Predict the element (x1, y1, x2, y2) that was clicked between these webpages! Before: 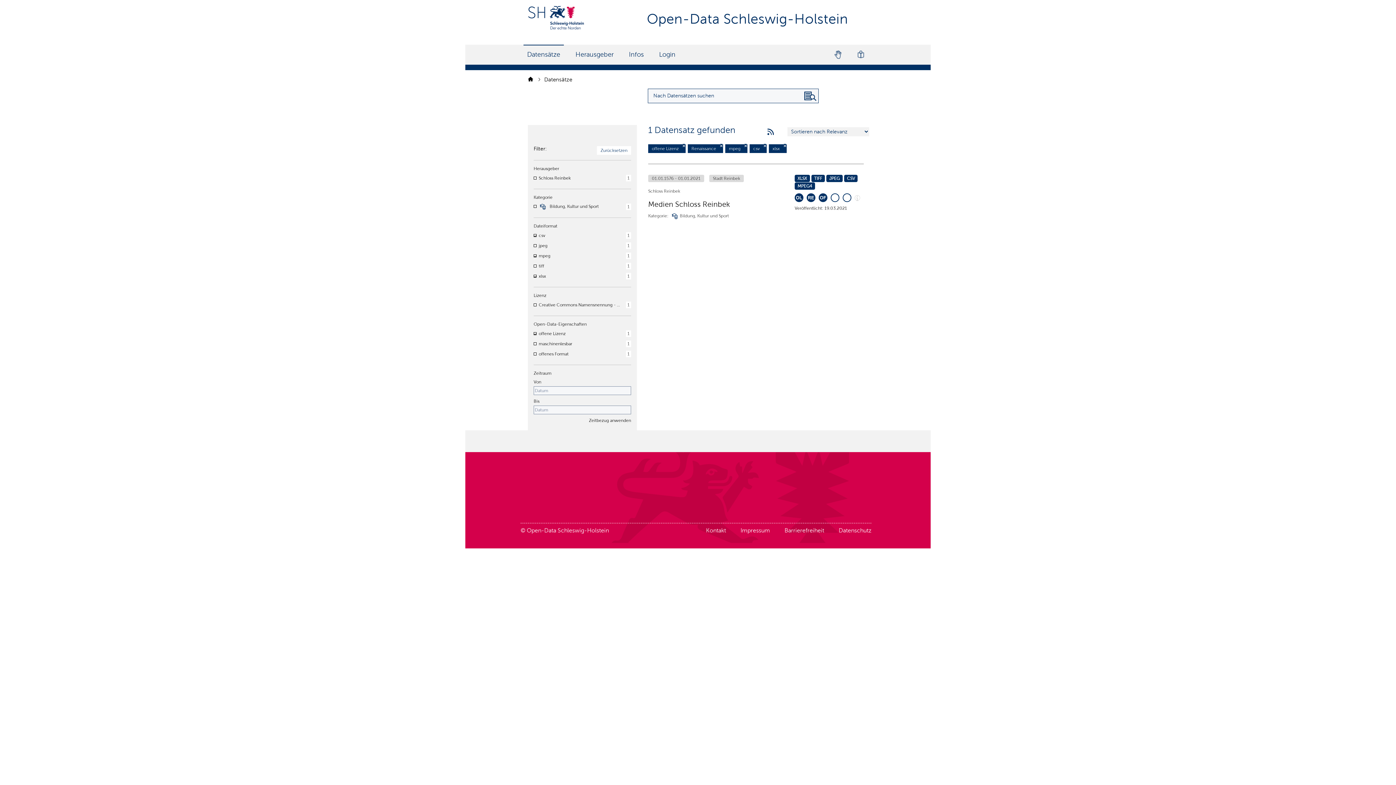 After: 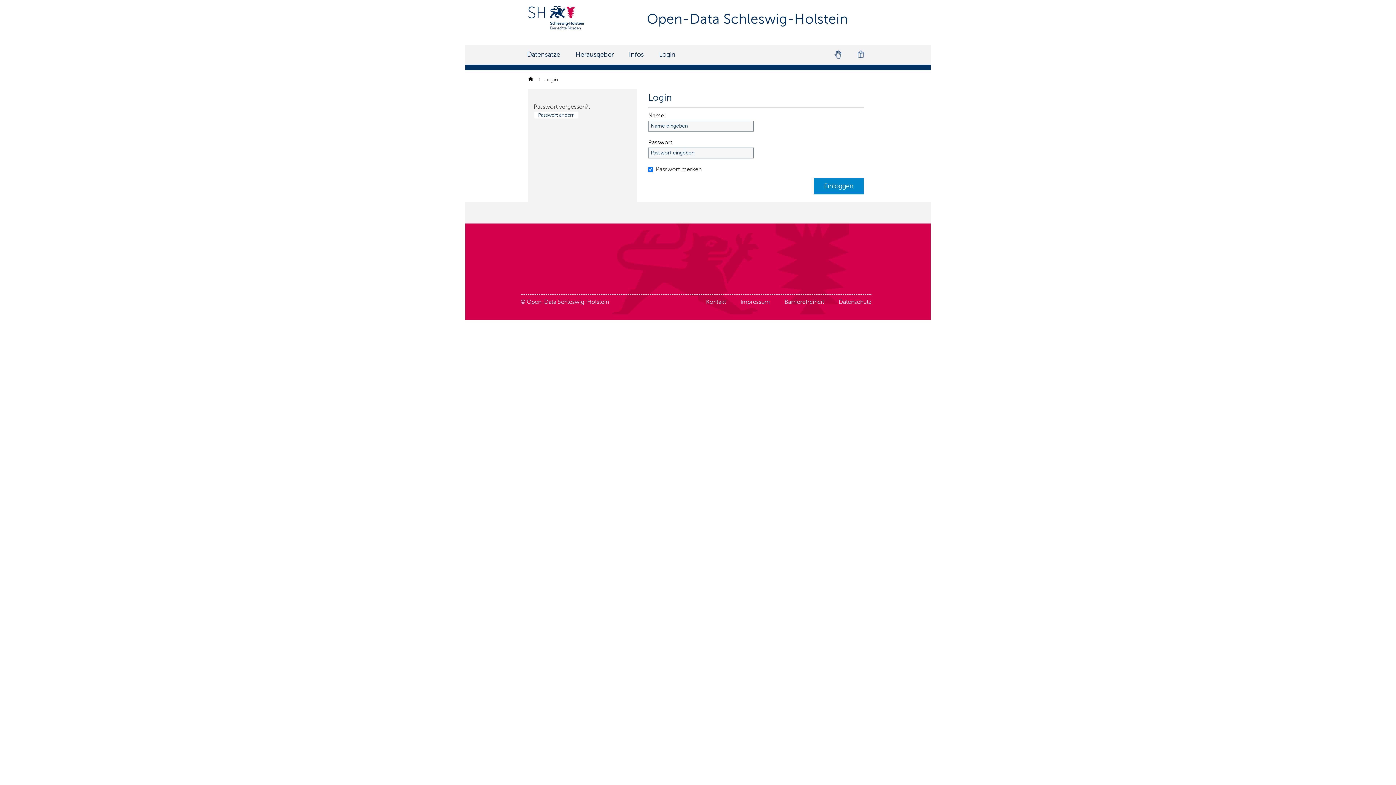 Action: bbox: (655, 45, 679, 64) label: Login